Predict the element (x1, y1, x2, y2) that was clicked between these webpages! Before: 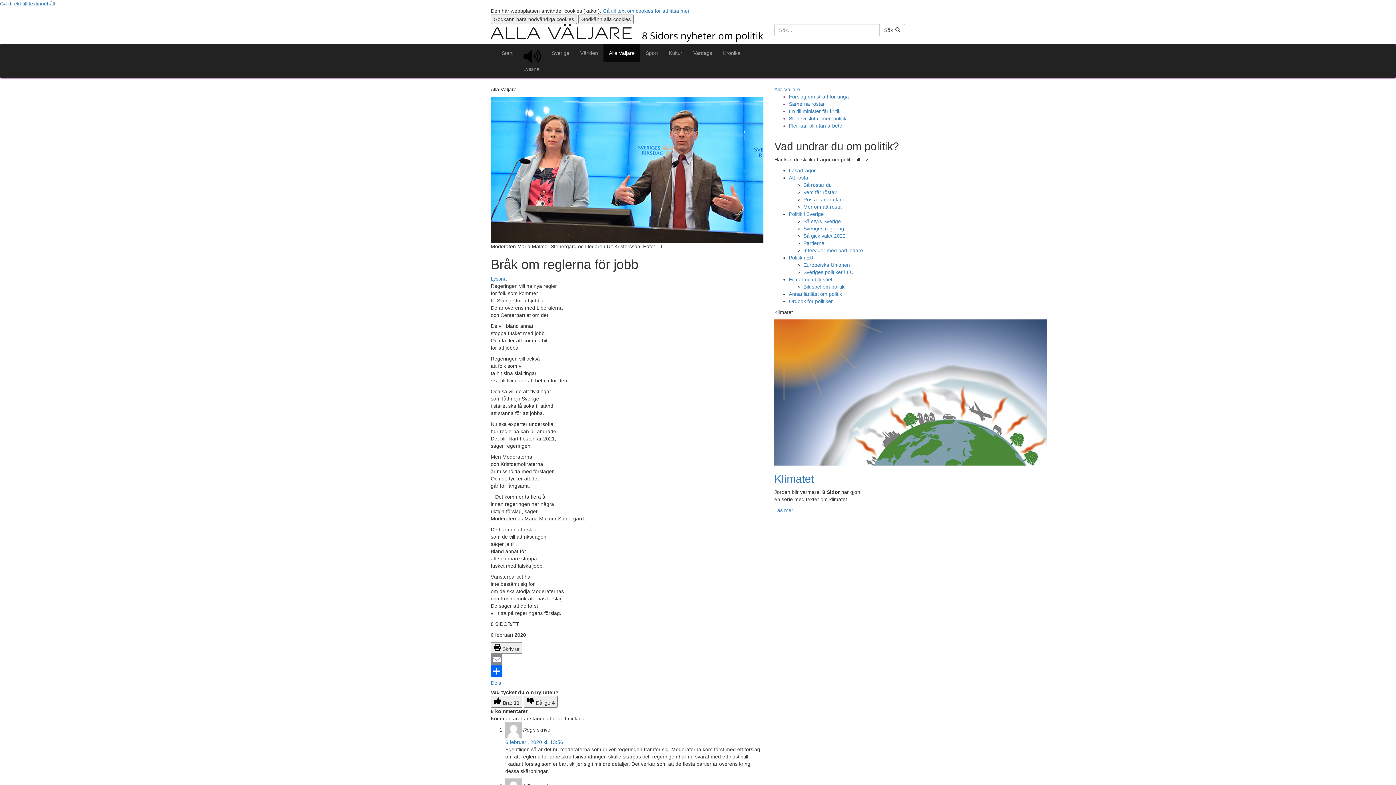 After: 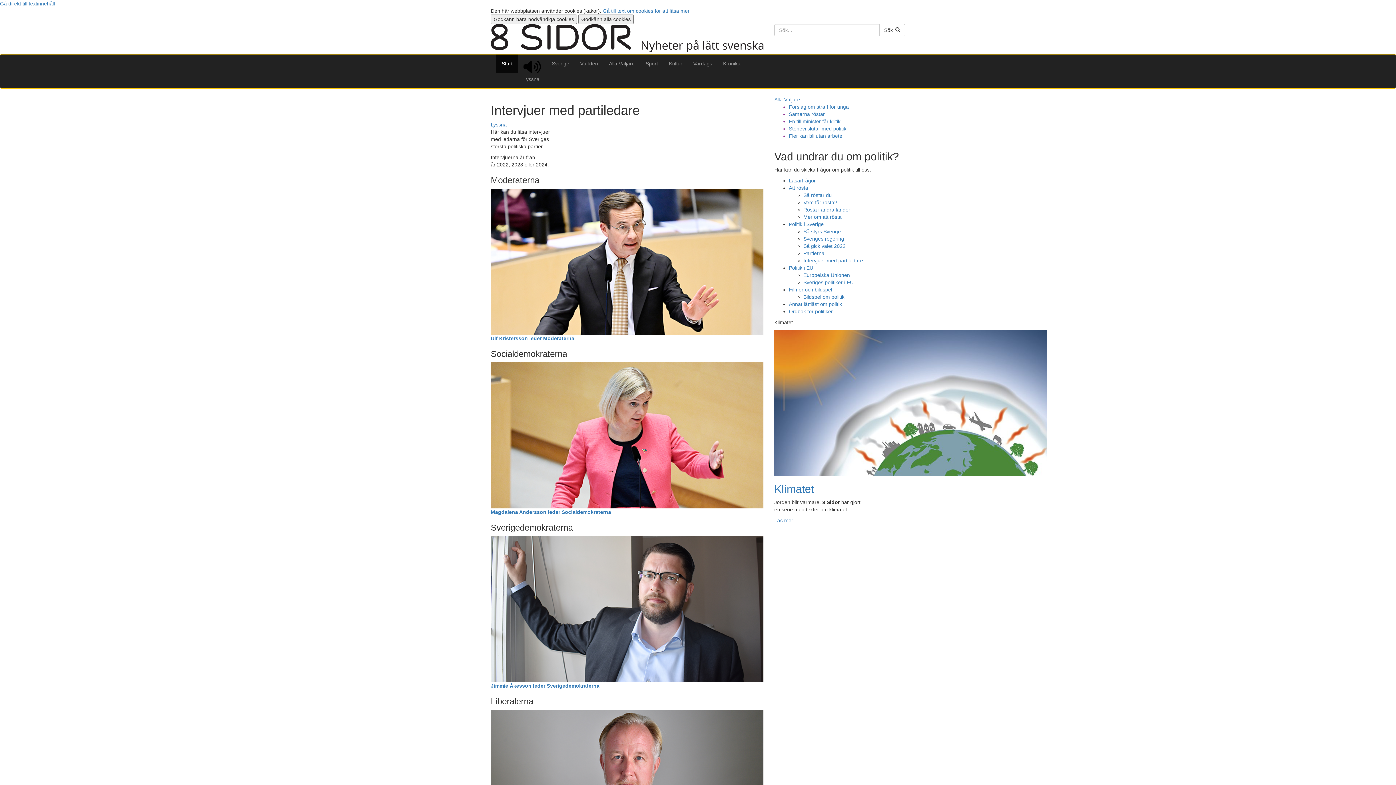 Action: label: Intervjuer med partiledare bbox: (803, 247, 863, 253)